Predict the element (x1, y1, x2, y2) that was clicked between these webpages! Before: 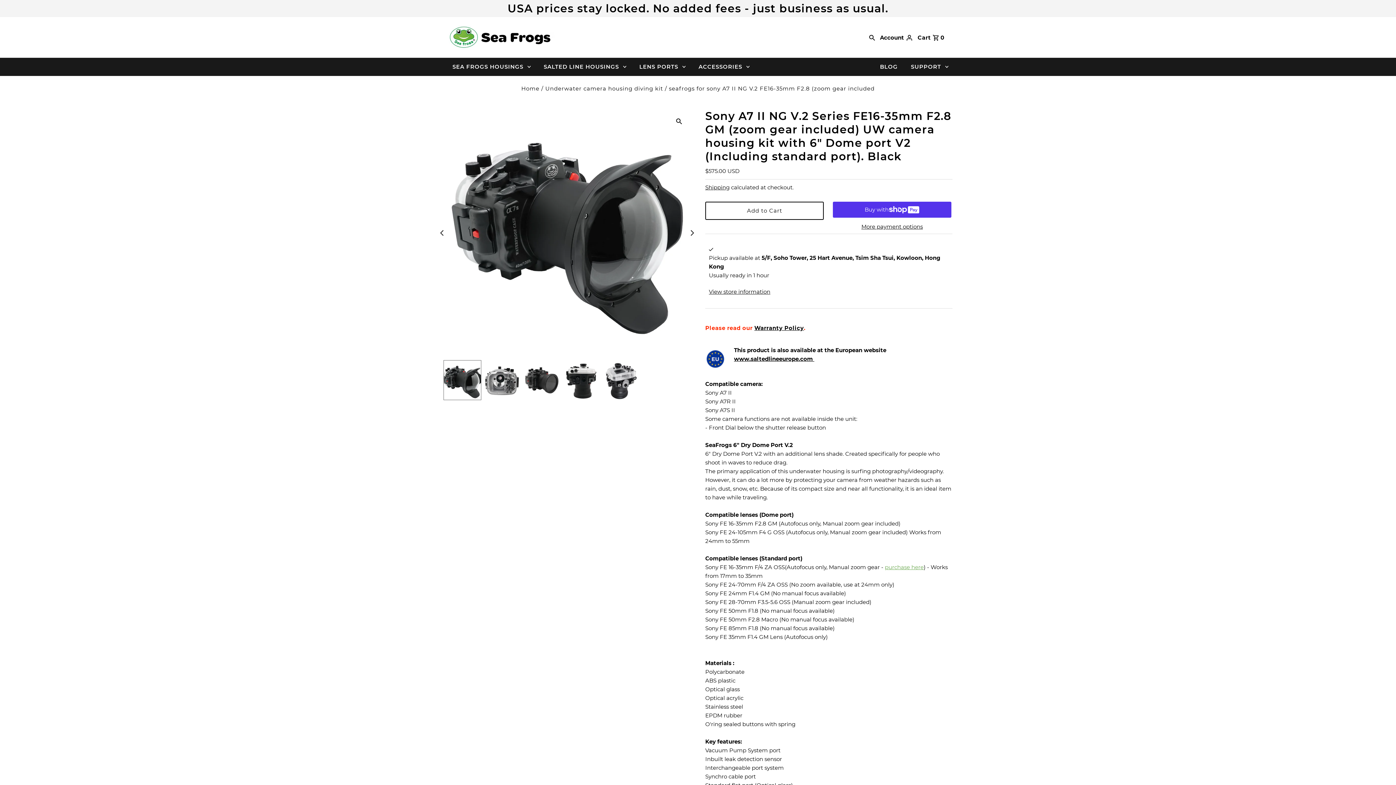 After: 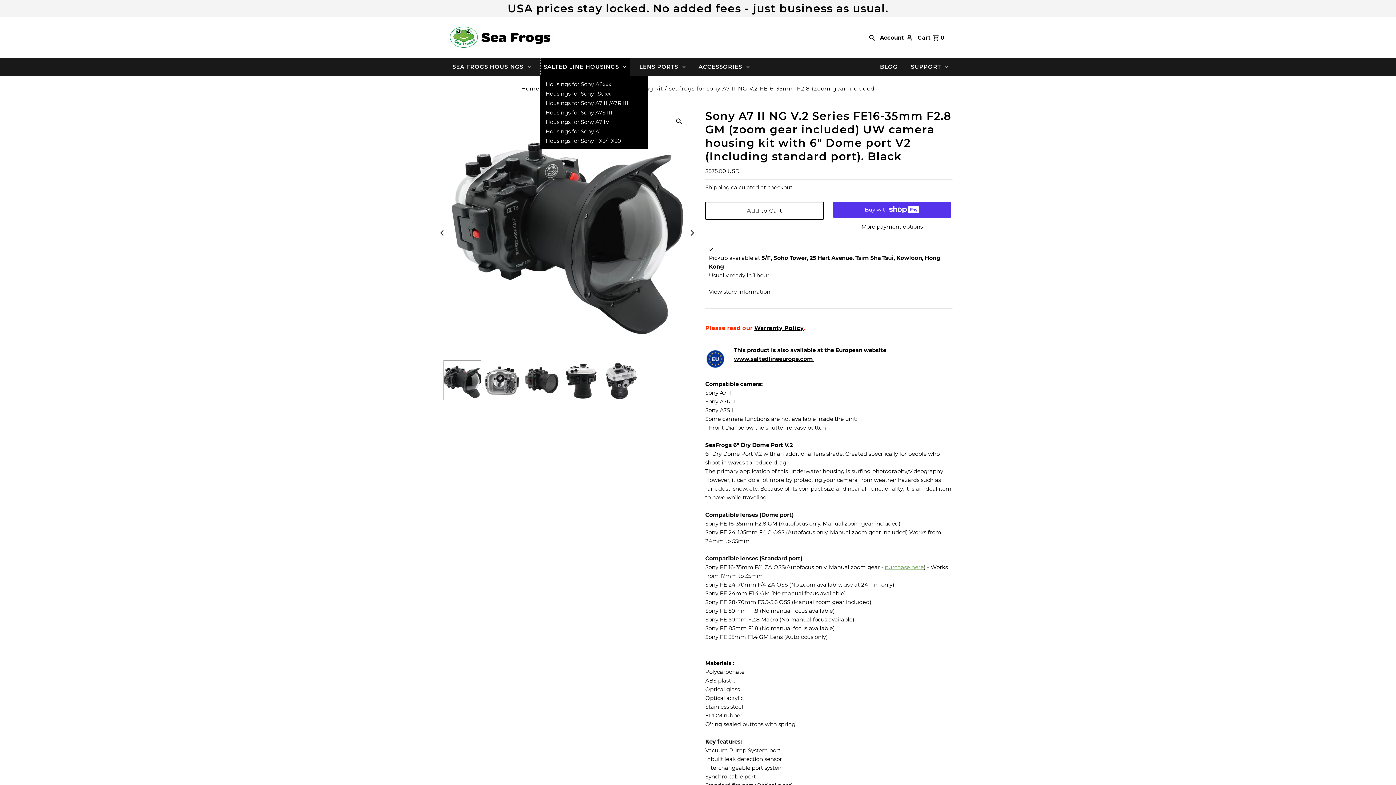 Action: bbox: (540, 57, 630, 76) label: SALTED LINE HOUSINGS